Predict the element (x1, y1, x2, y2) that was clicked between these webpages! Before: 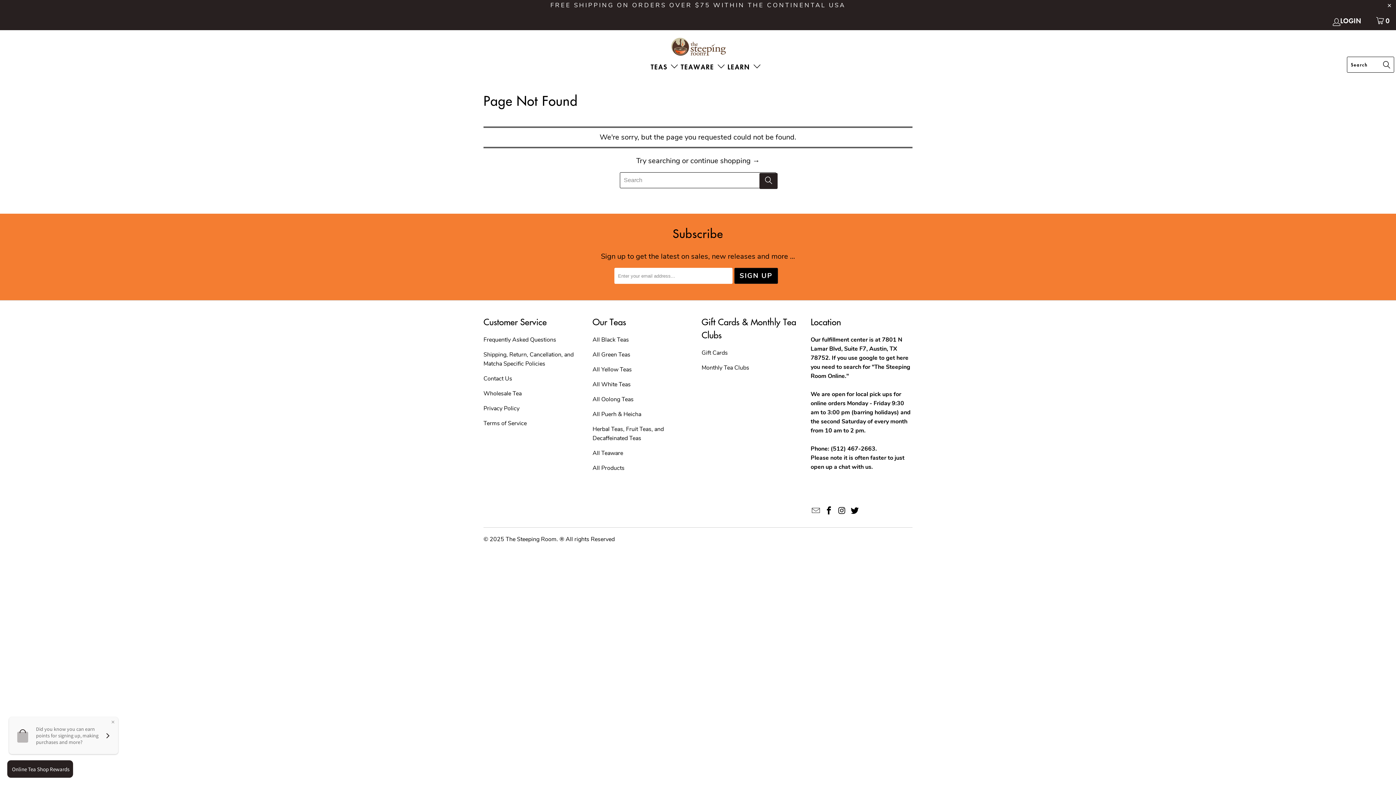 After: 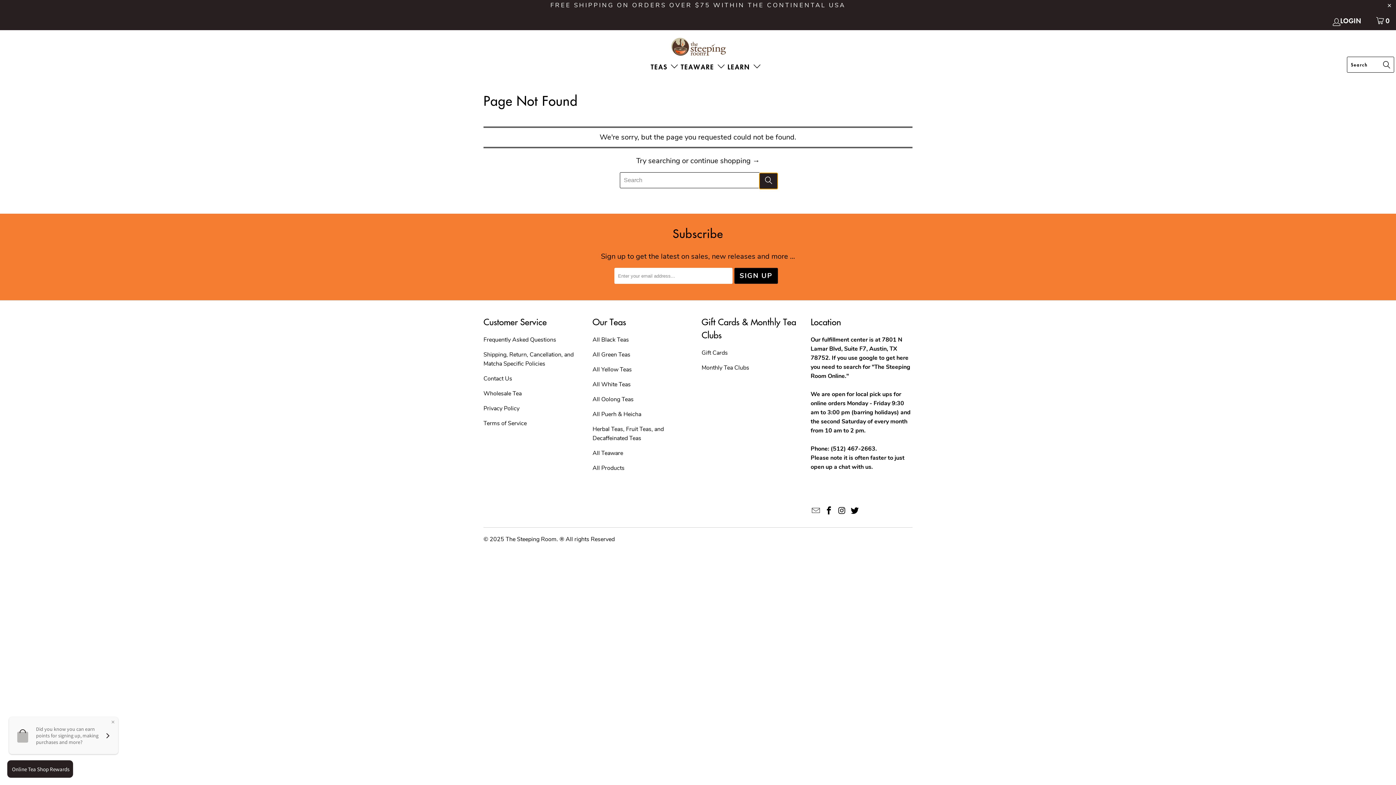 Action: bbox: (759, 173, 777, 189) label: Search